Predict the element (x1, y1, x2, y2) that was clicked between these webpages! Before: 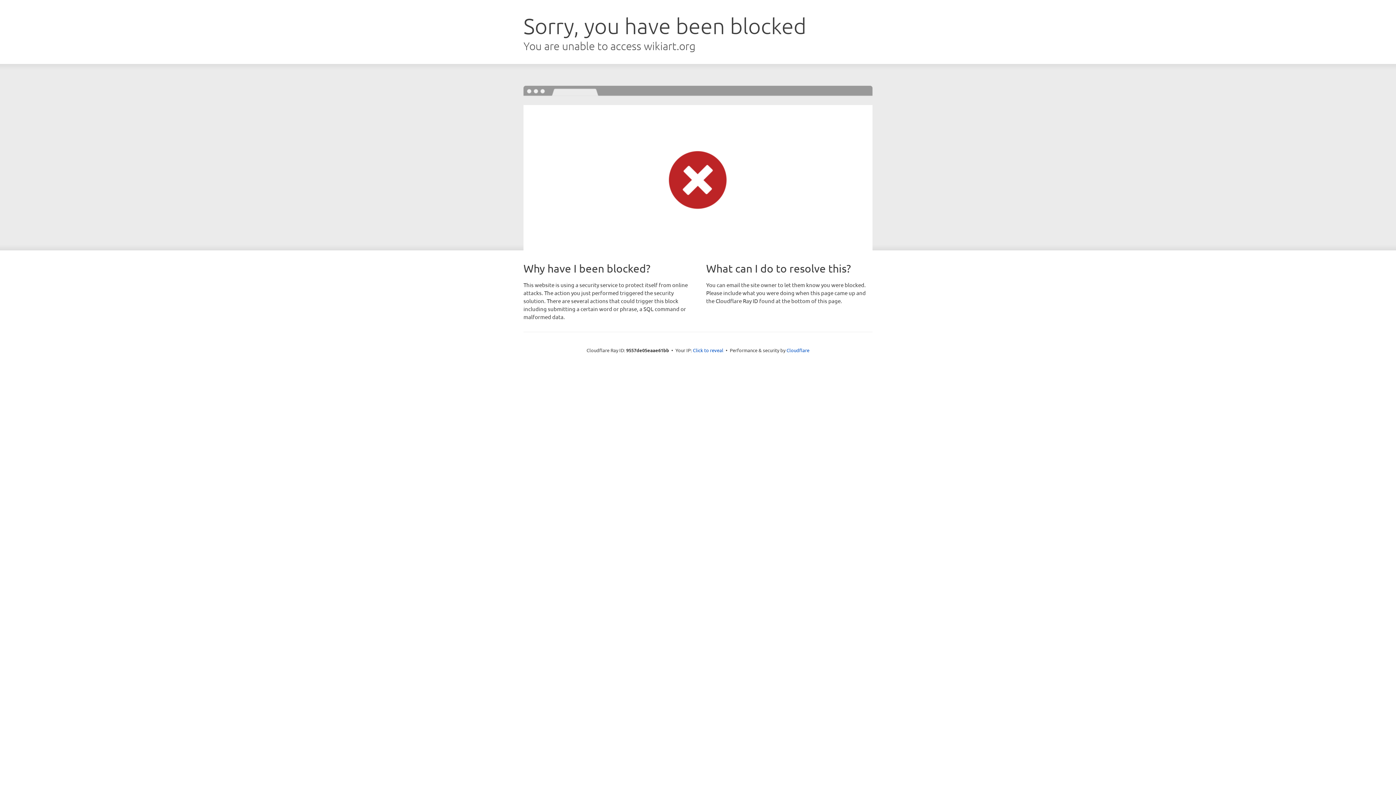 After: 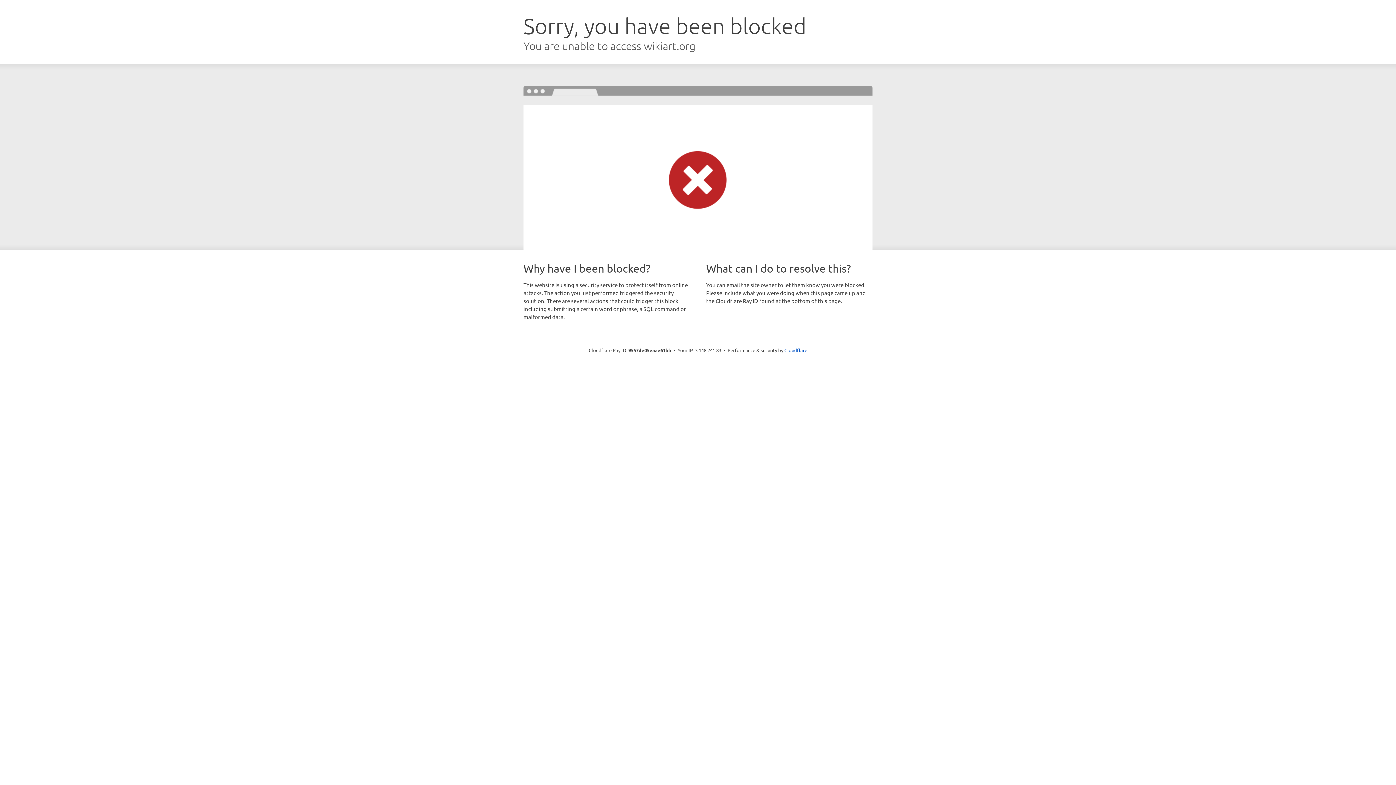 Action: bbox: (693, 346, 723, 353) label: Click to reveal